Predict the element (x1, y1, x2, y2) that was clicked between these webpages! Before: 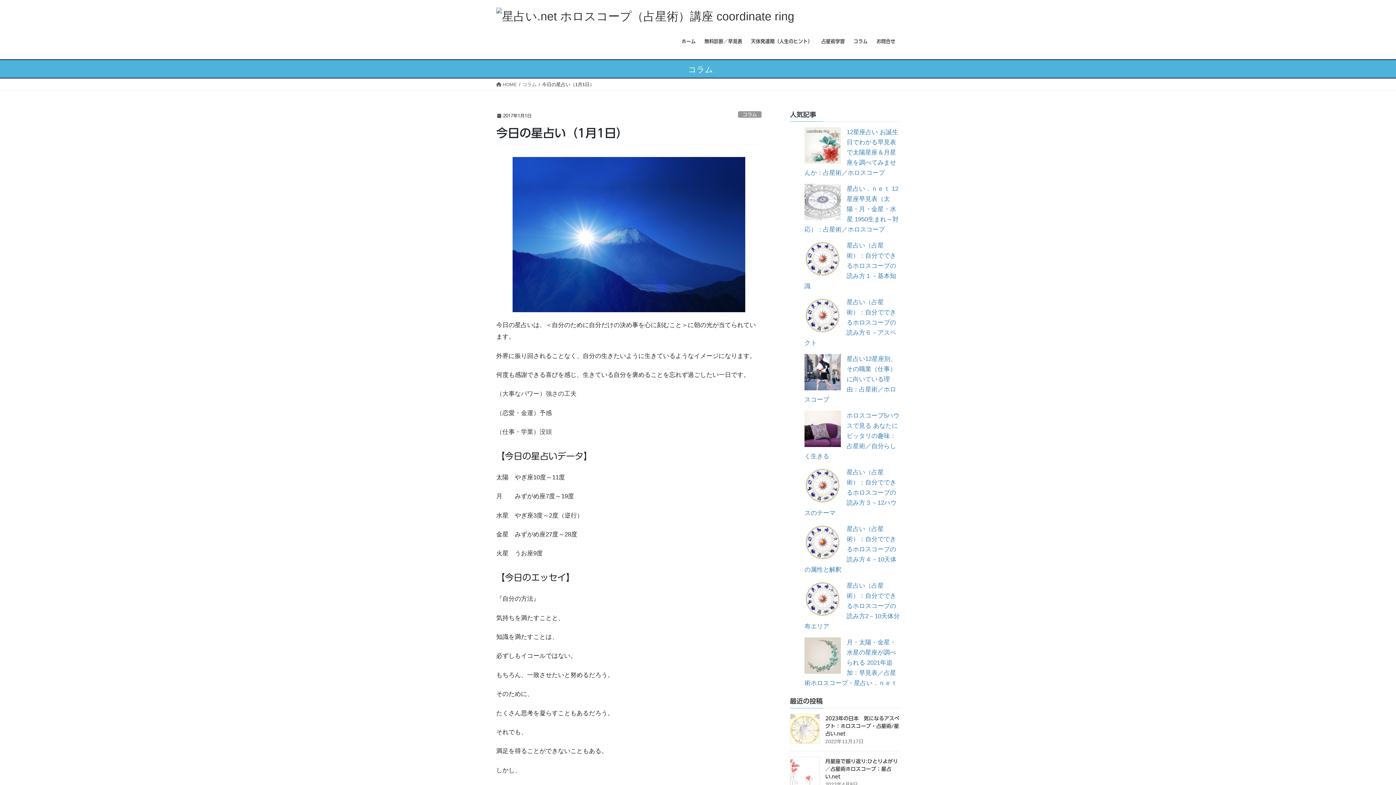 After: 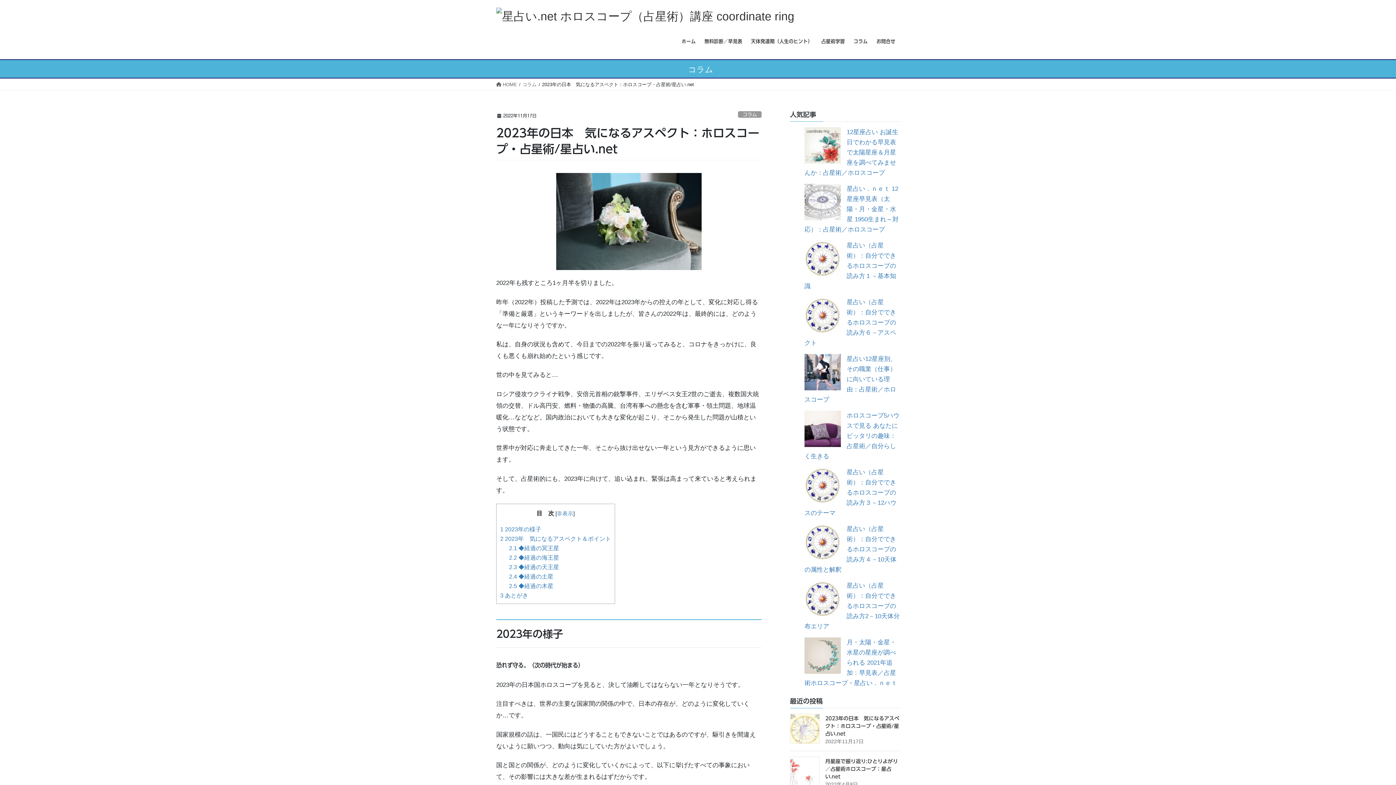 Action: label: 2023年の日本　気になるアスペクト：ホロスコープ・占星術/星占い.net bbox: (825, 716, 899, 736)